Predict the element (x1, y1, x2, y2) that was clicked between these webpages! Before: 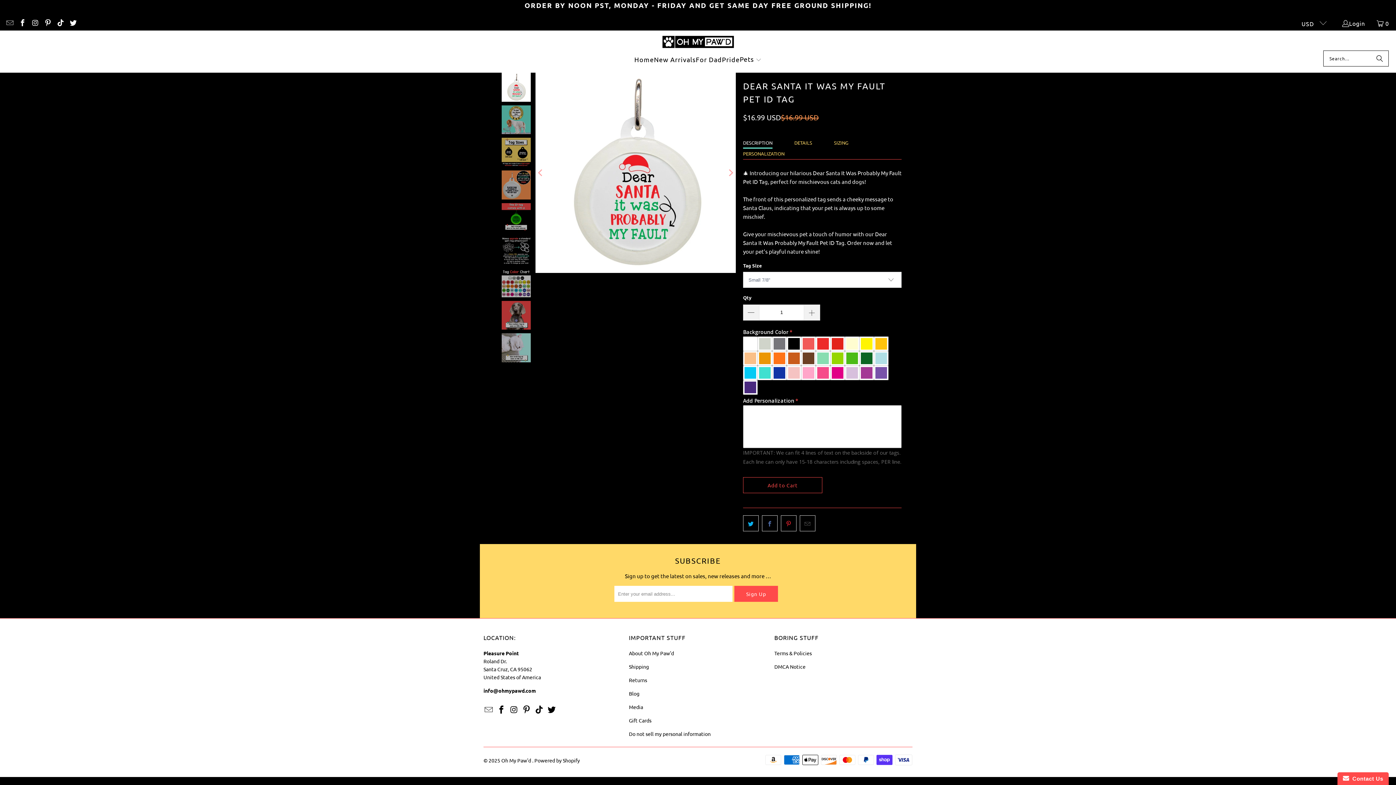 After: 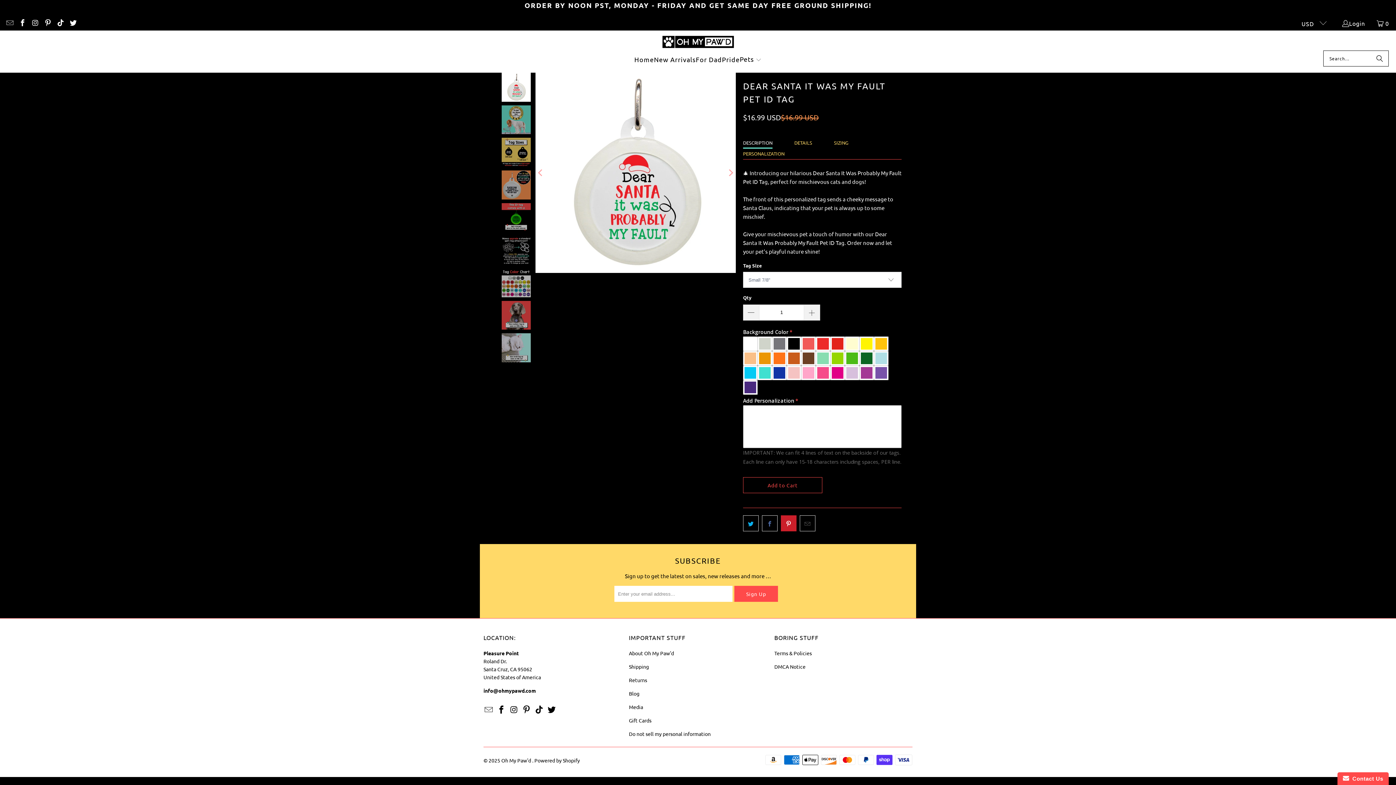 Action: bbox: (781, 515, 796, 531)